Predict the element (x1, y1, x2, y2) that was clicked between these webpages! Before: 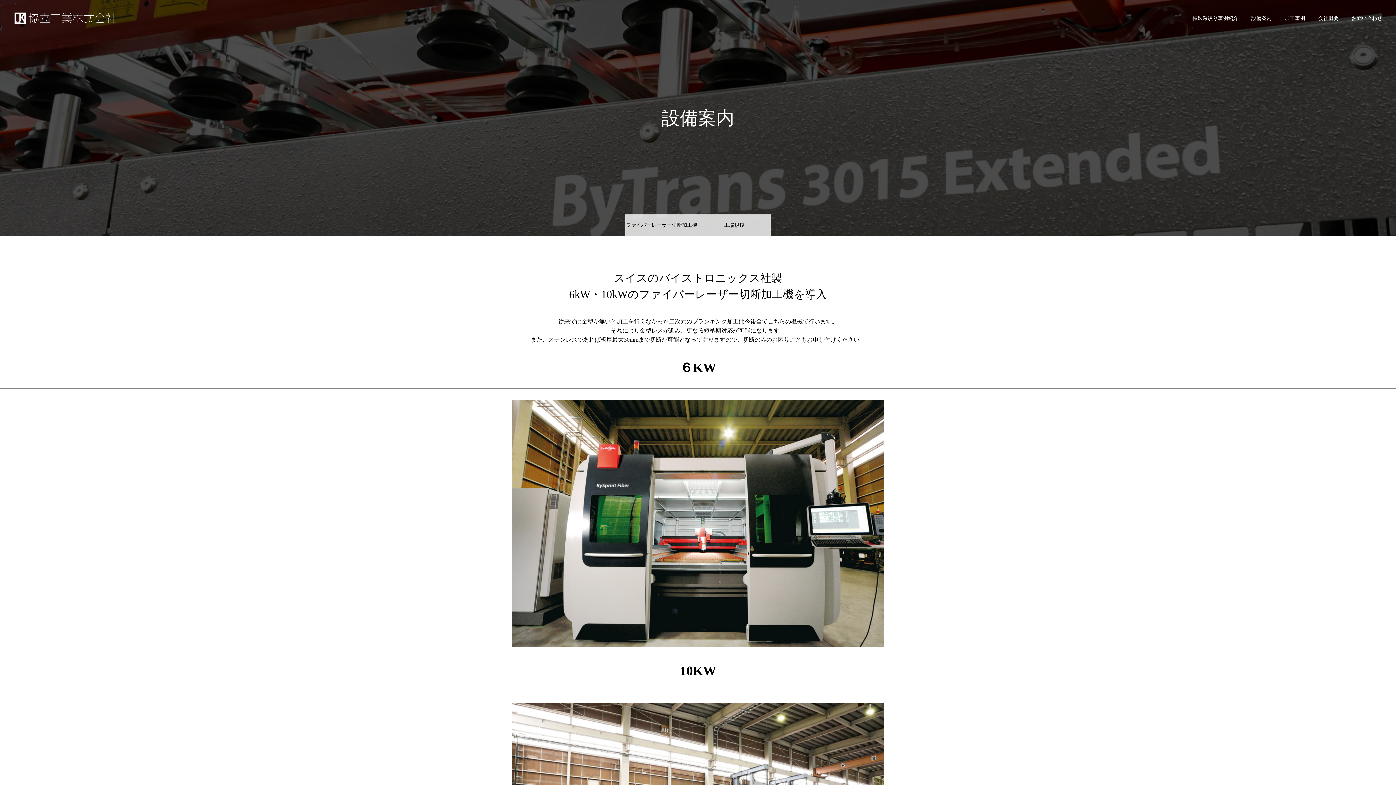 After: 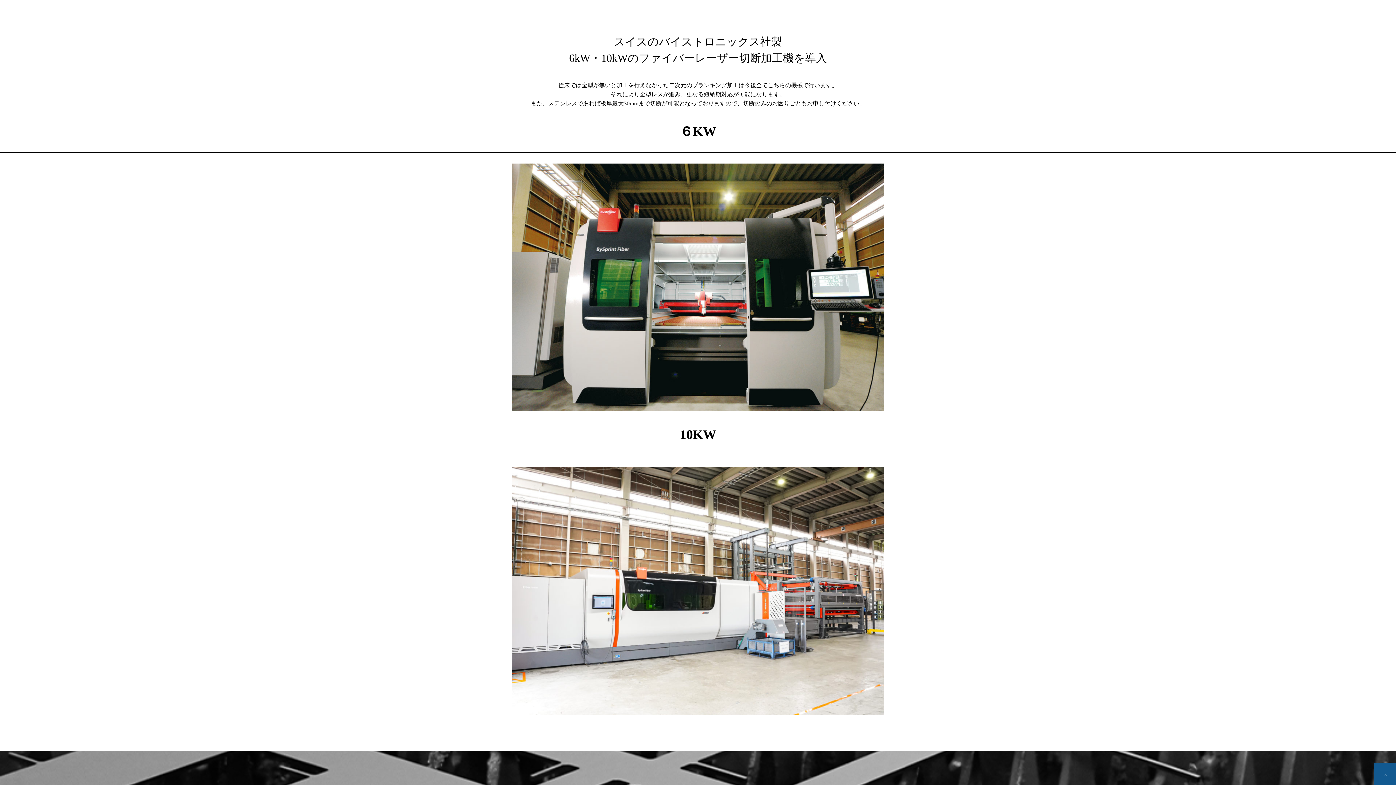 Action: label: ファイバーレーザー切断加工機 bbox: (625, 214, 698, 236)